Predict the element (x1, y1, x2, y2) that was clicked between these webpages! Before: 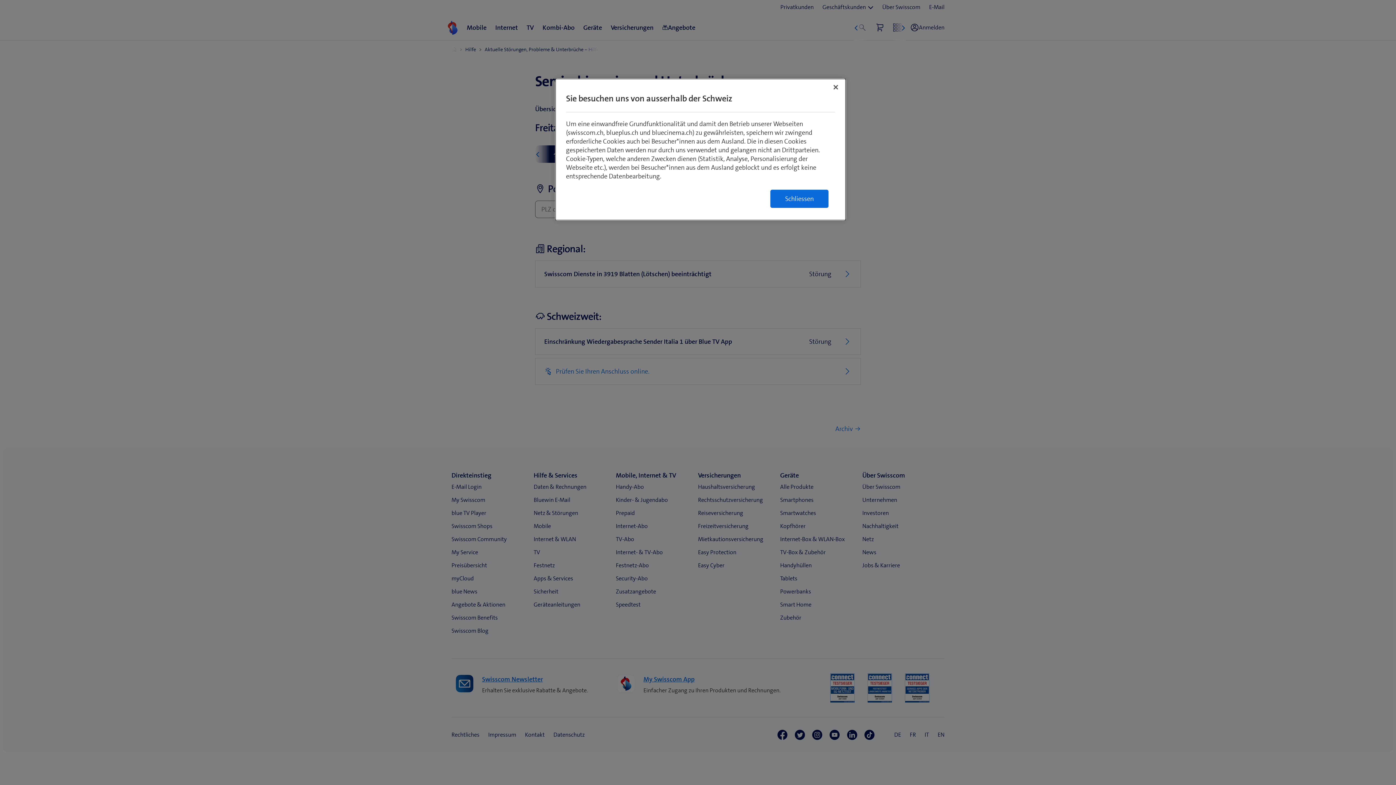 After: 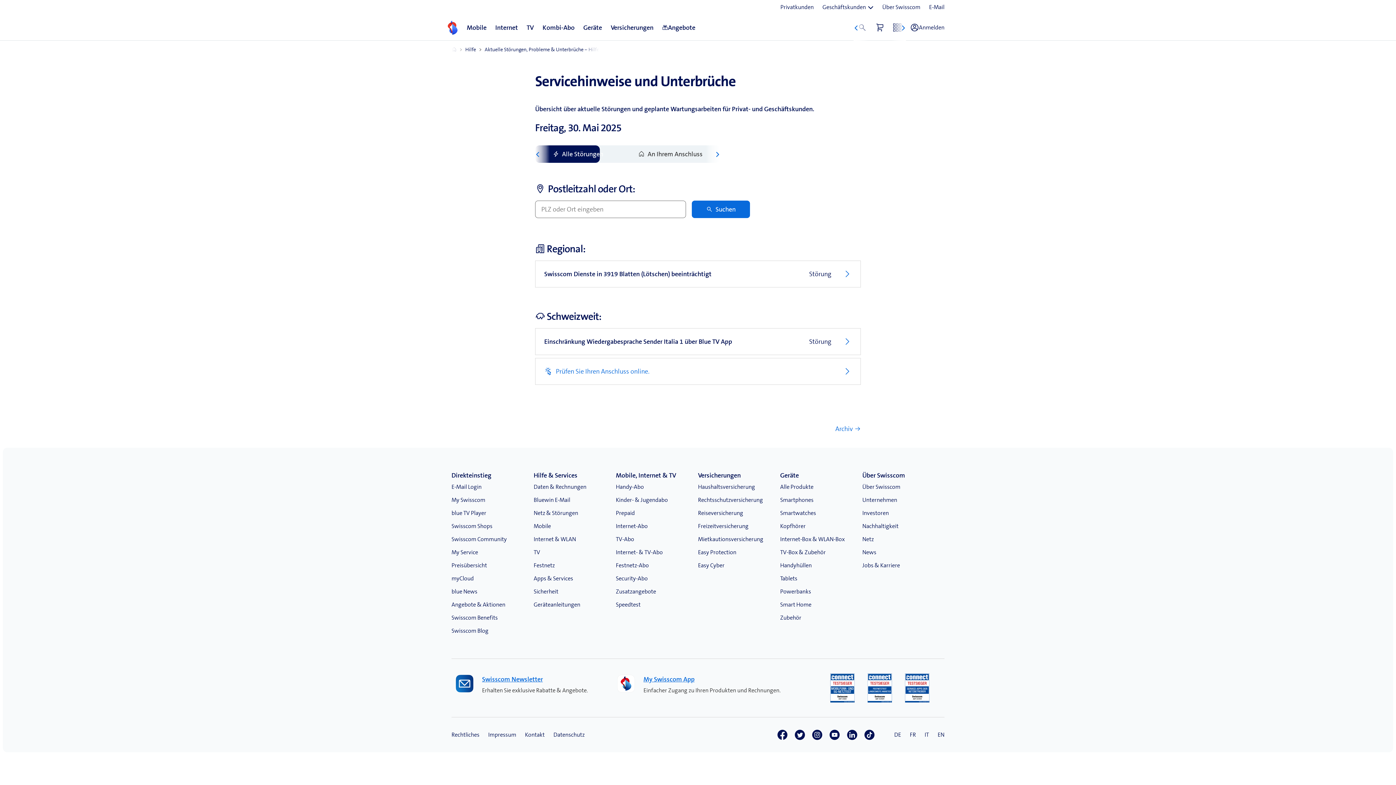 Action: bbox: (770, 189, 828, 208) label: Schliessen